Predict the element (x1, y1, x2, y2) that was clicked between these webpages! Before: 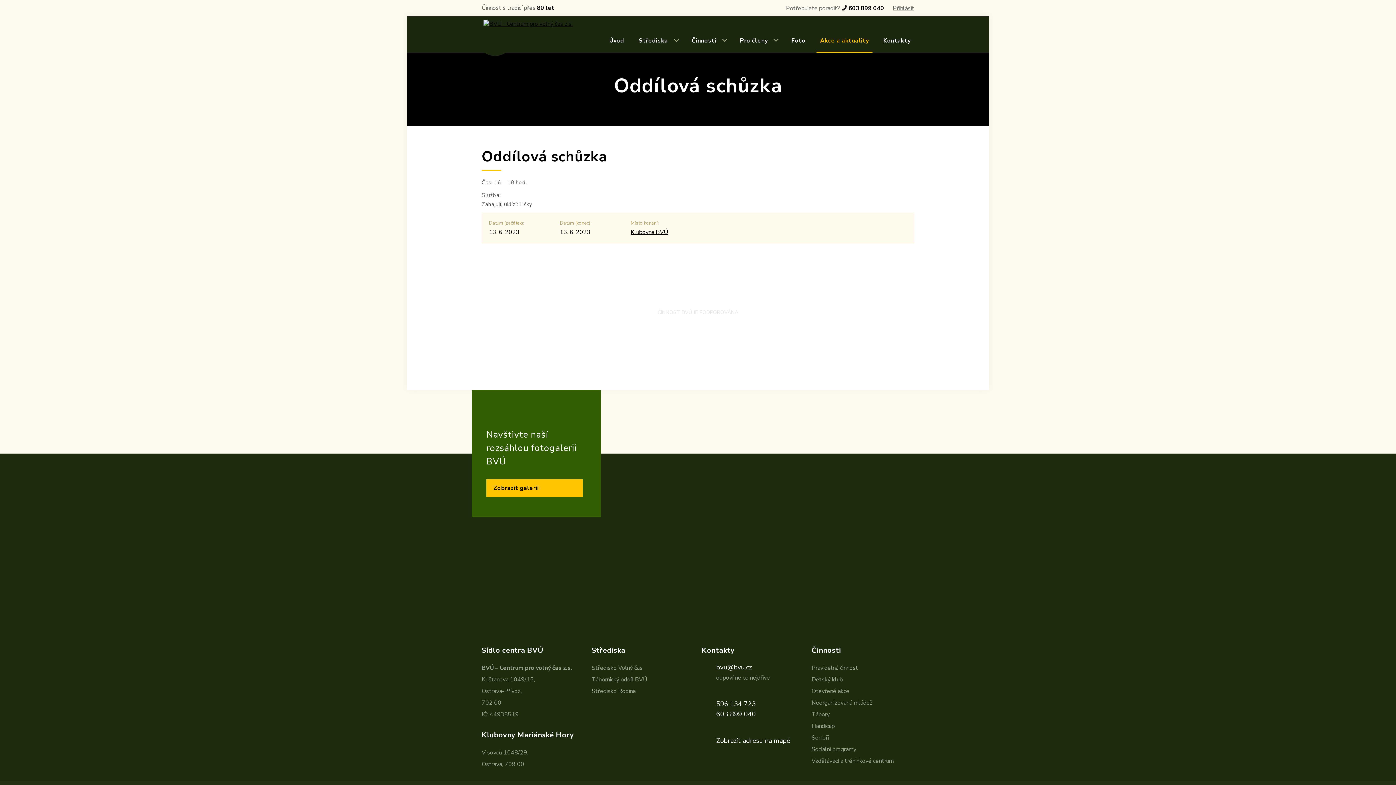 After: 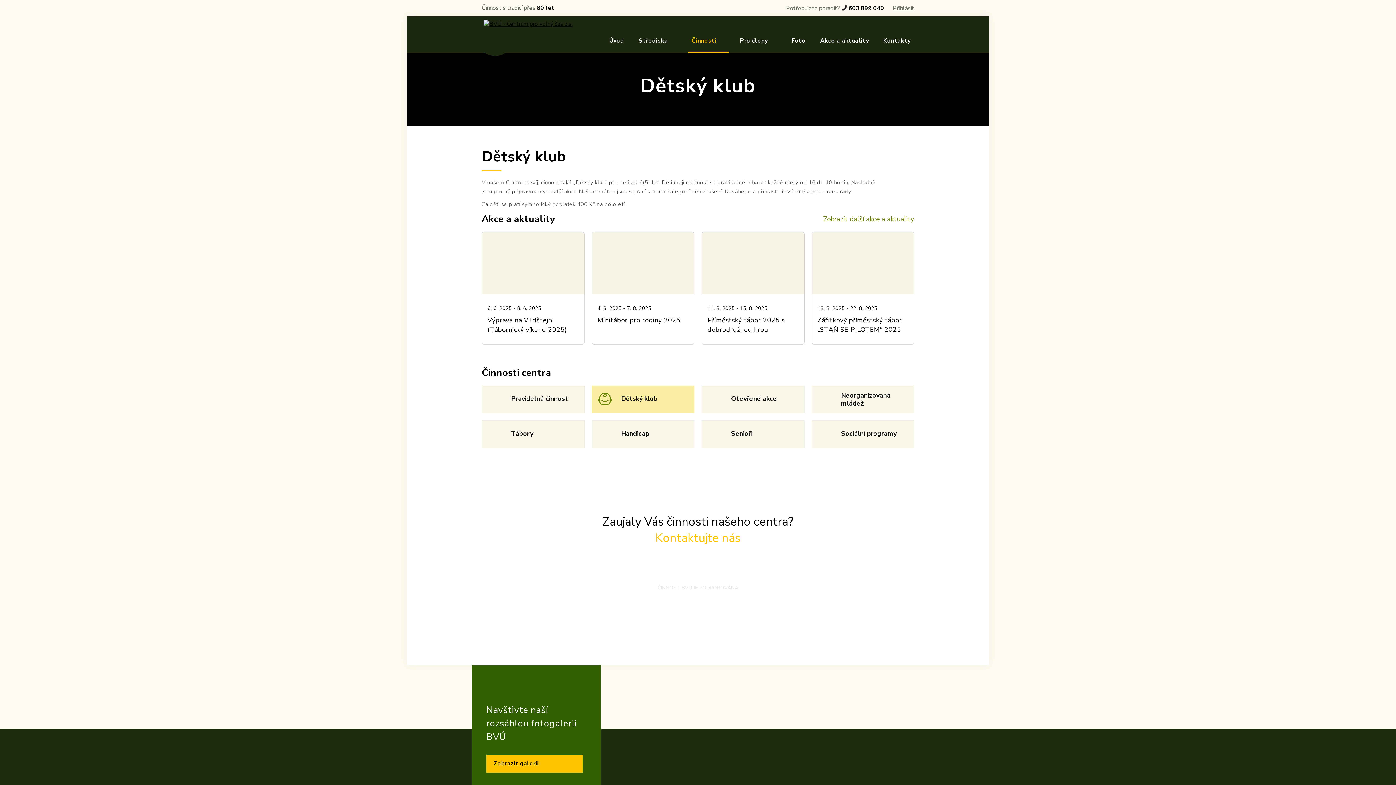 Action: label: Dětský klub bbox: (811, 674, 843, 685)